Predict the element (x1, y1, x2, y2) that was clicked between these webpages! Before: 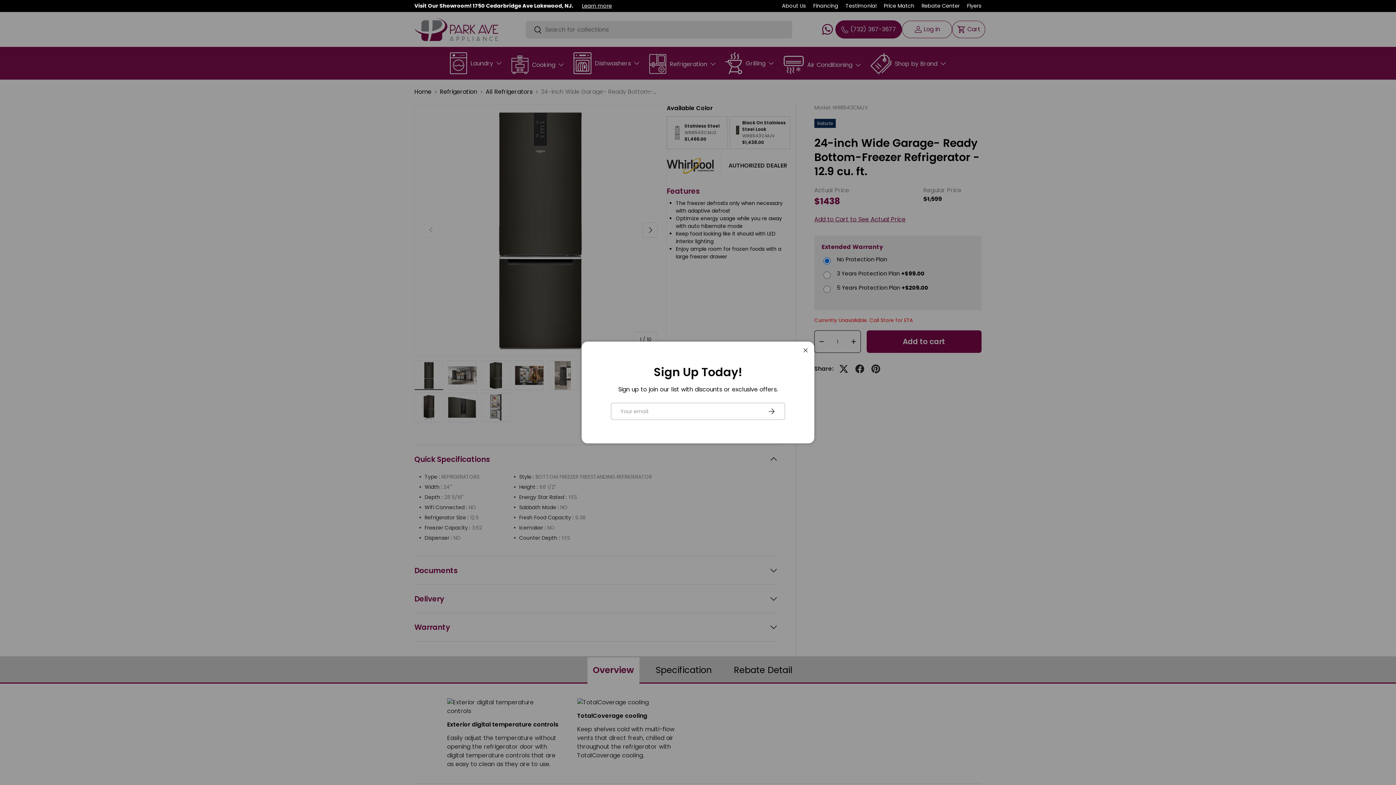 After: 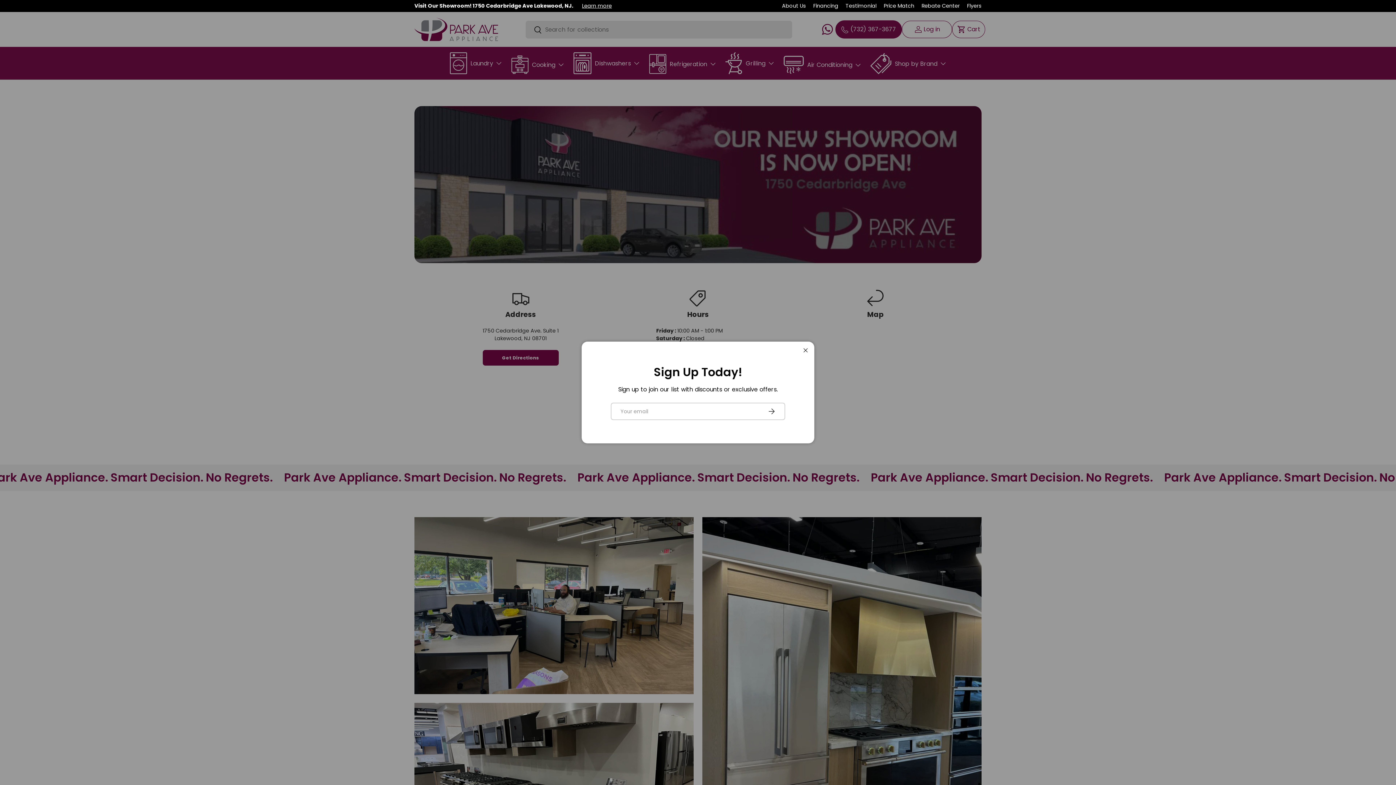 Action: bbox: (582, 2, 612, 9) label: Learn more